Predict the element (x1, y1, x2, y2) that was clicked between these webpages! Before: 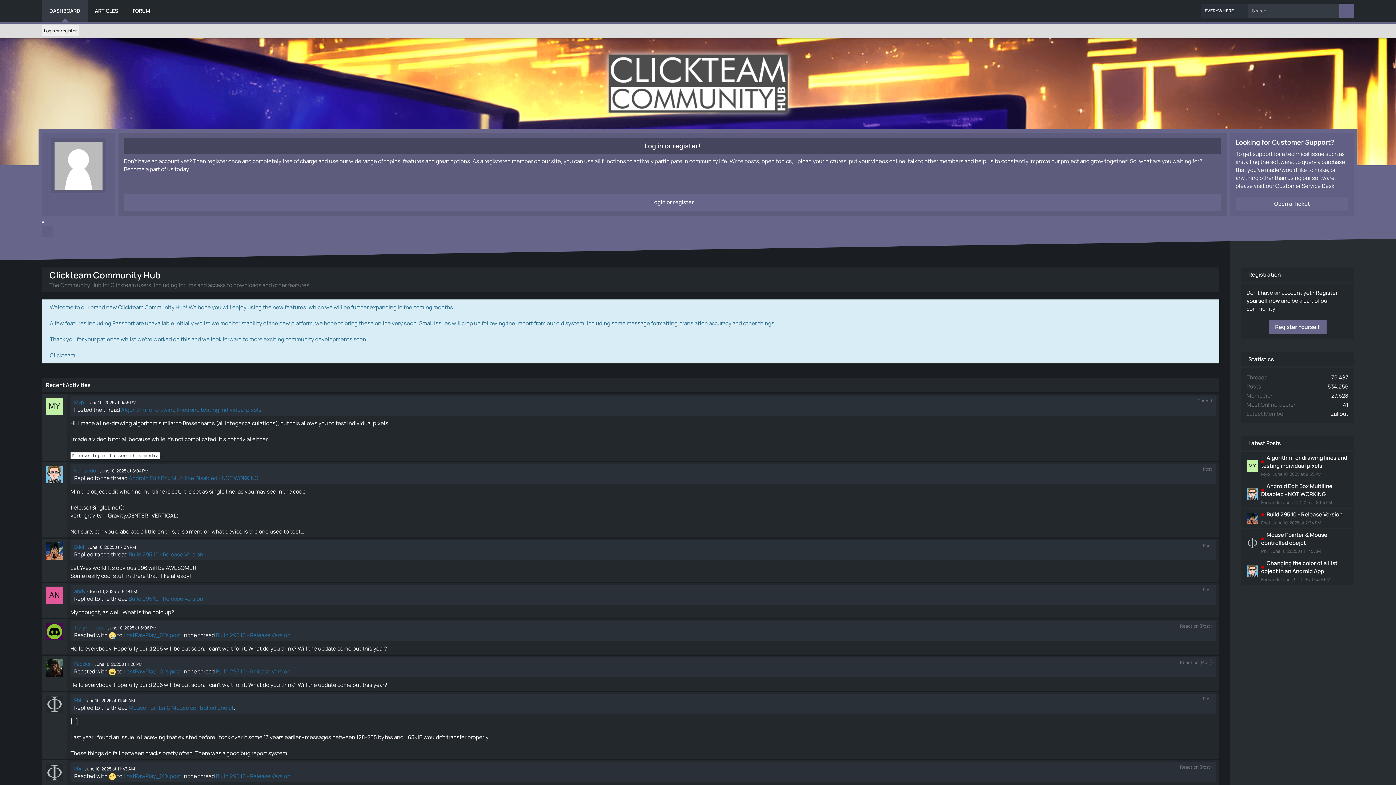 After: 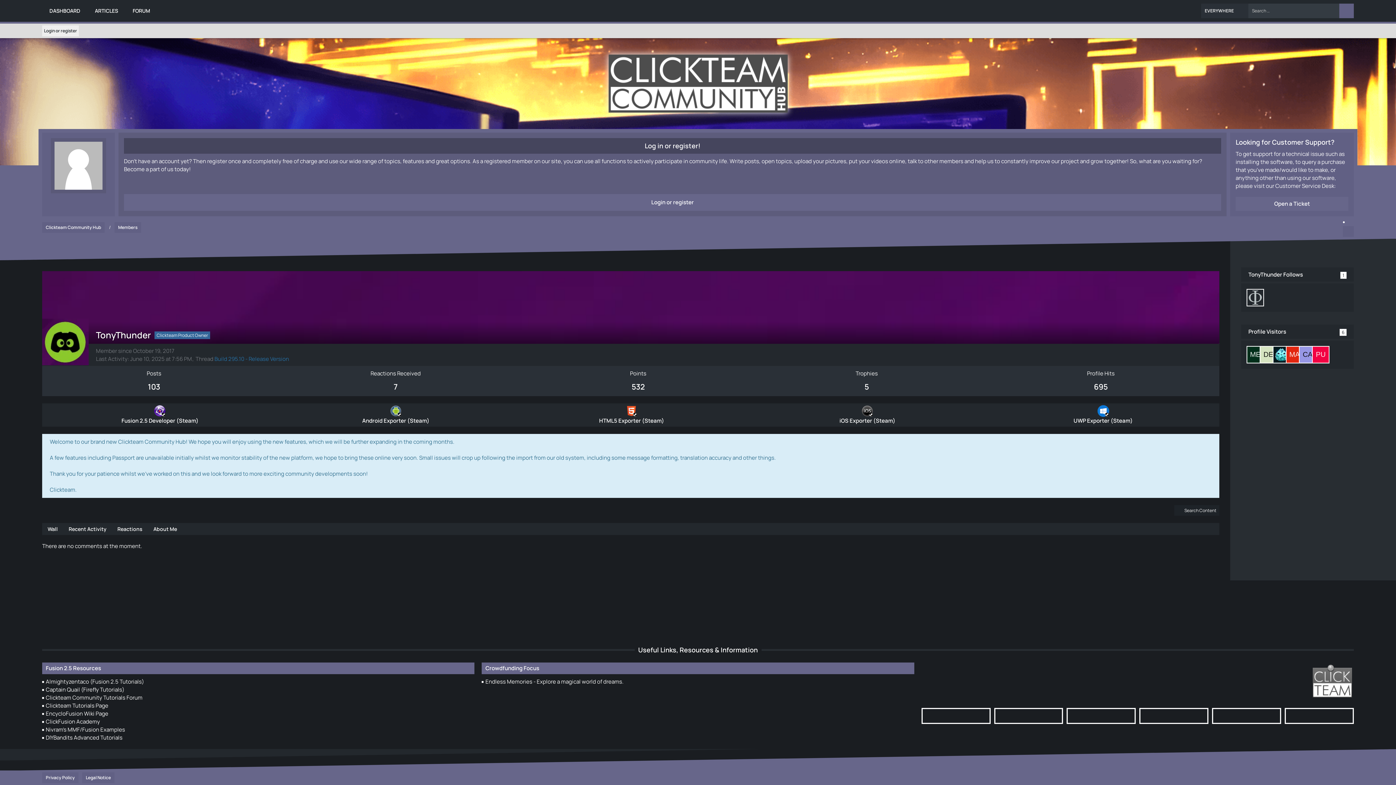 Action: label: TonyThunder bbox: (74, 624, 104, 631)